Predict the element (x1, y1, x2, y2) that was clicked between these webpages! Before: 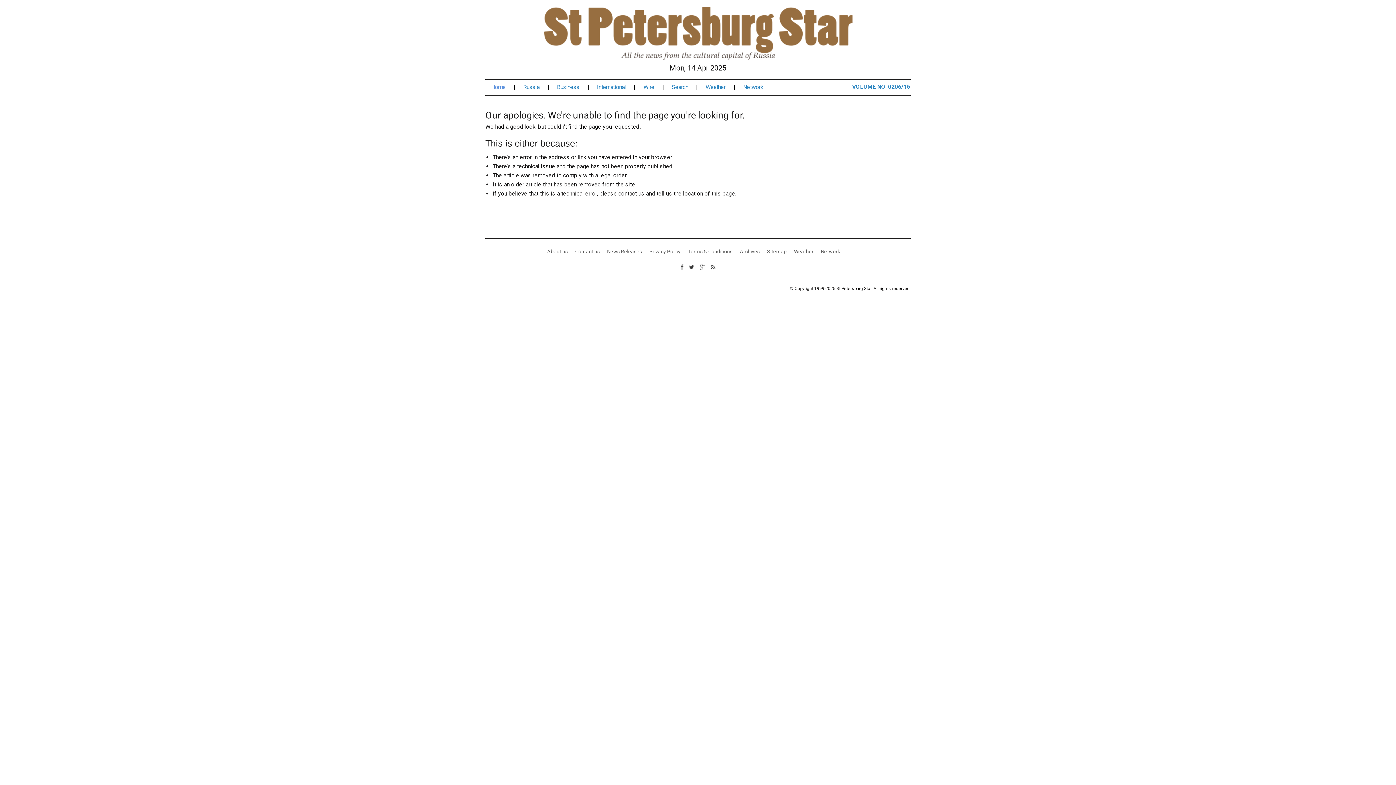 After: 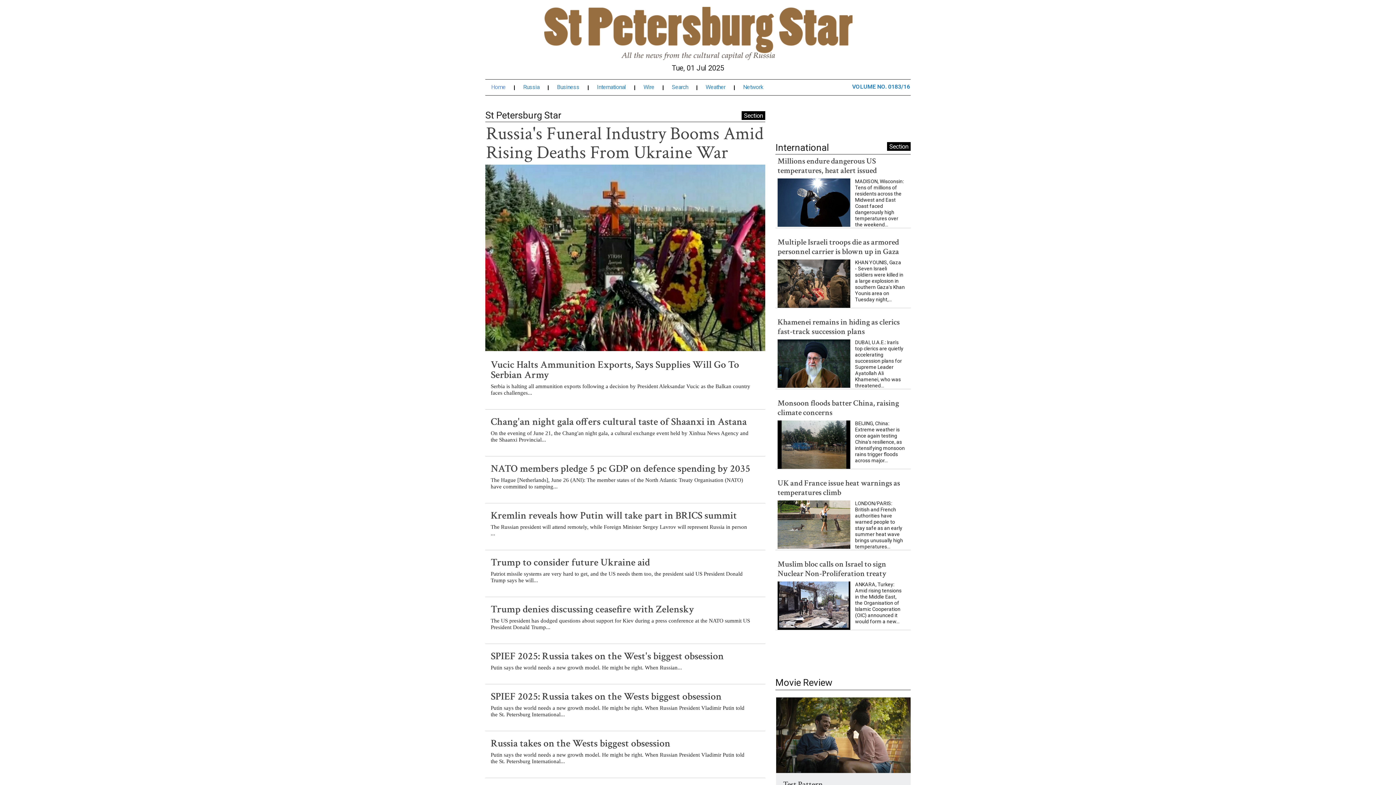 Action: bbox: (852, 79, 910, 91) label: VOLUME NO. 0206/16